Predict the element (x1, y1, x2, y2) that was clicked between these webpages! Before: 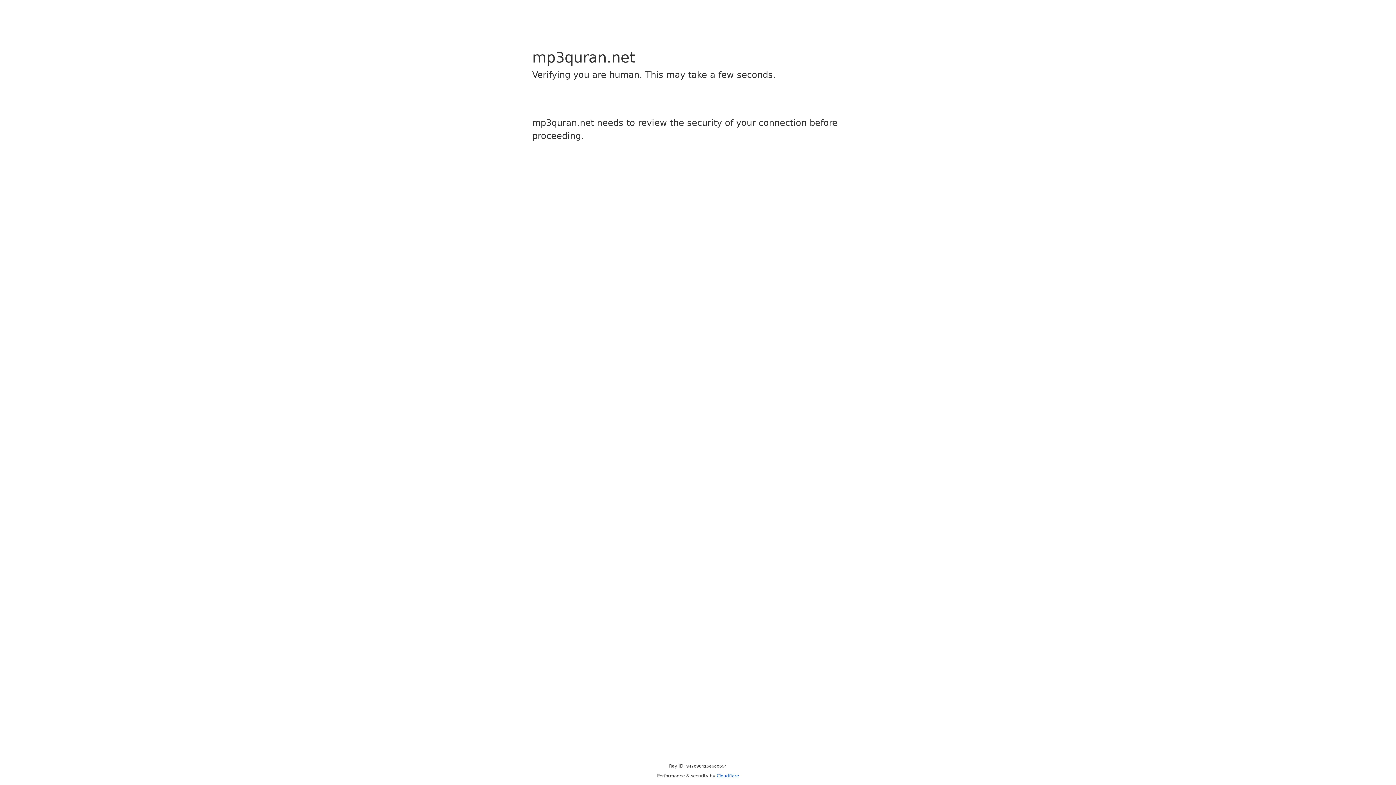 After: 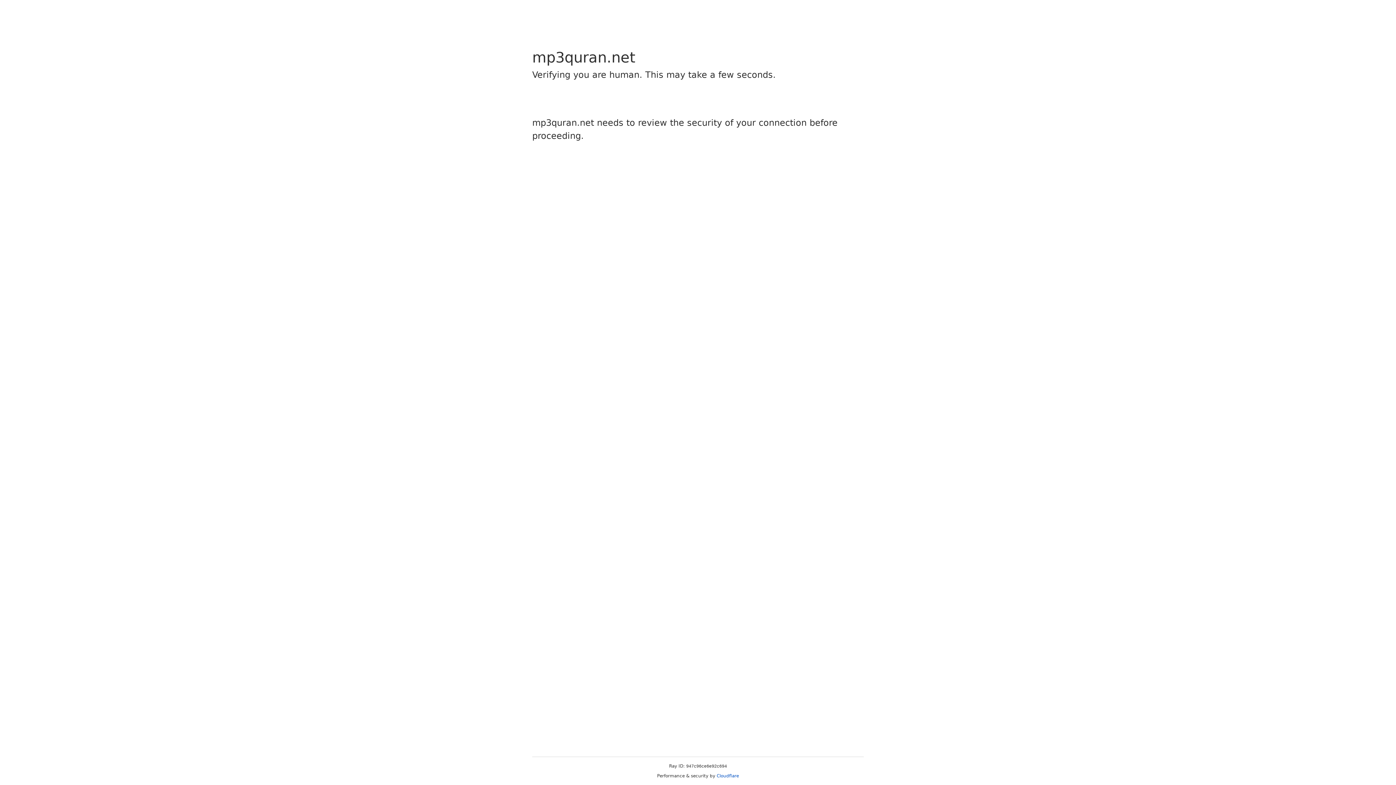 Action: label: Cloudflare bbox: (716, 773, 739, 778)